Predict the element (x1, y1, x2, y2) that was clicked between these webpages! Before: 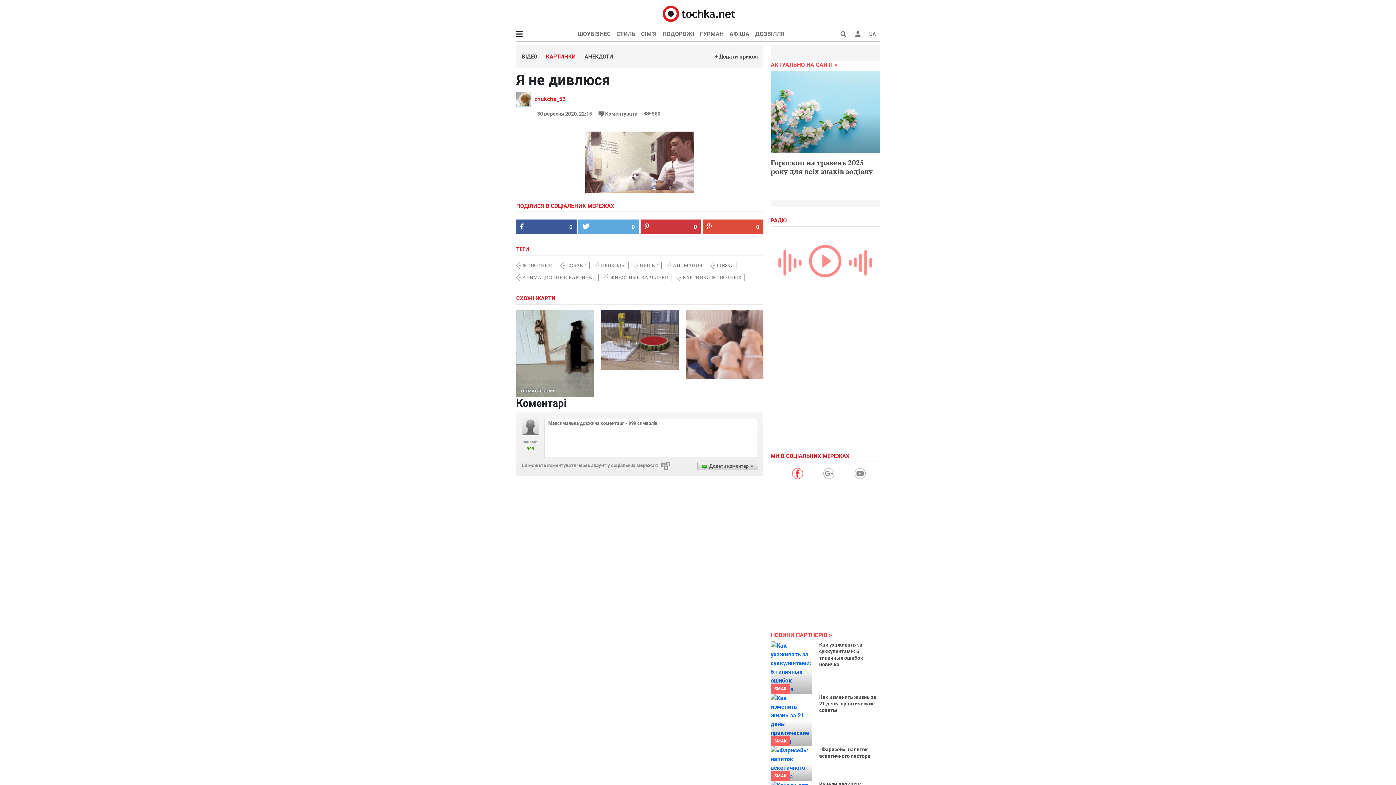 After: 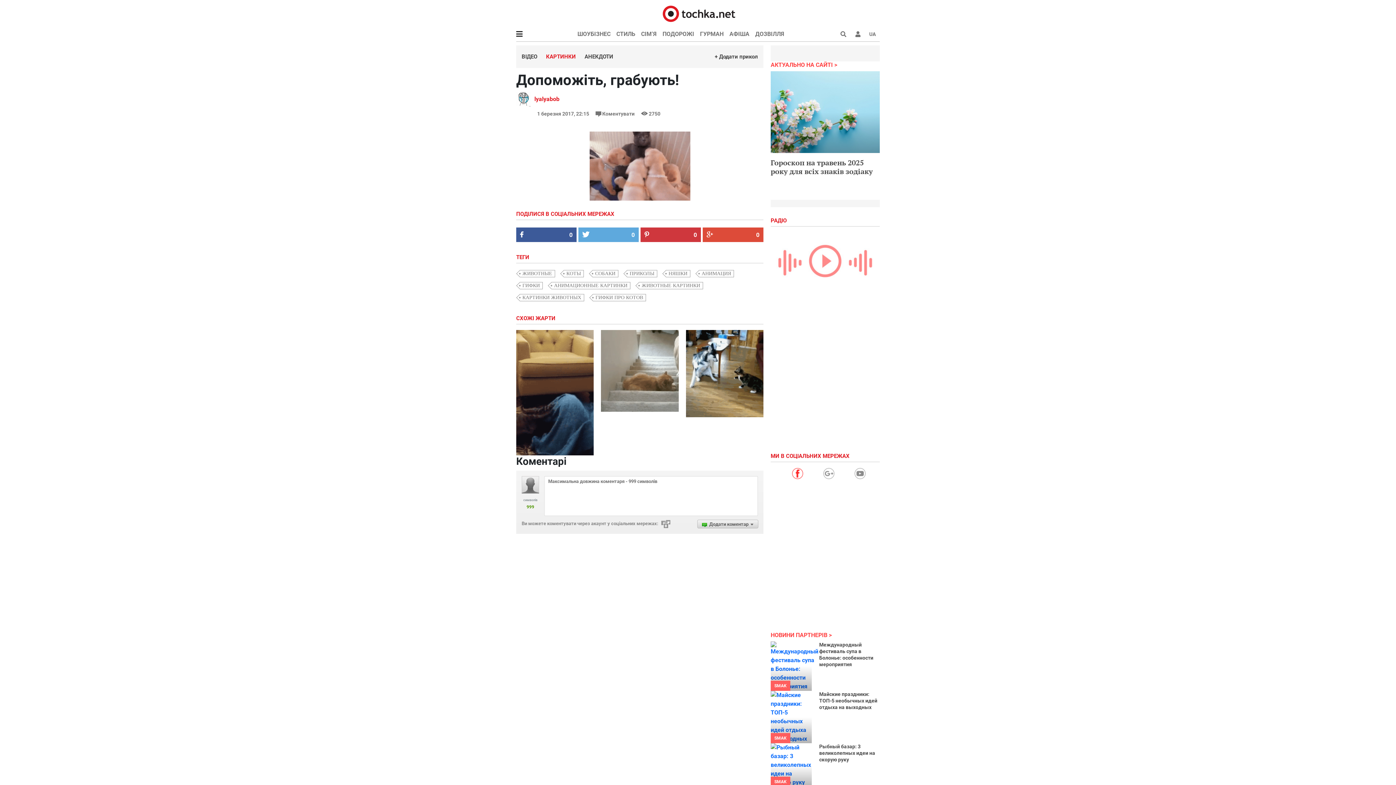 Action: bbox: (686, 340, 786, 347)